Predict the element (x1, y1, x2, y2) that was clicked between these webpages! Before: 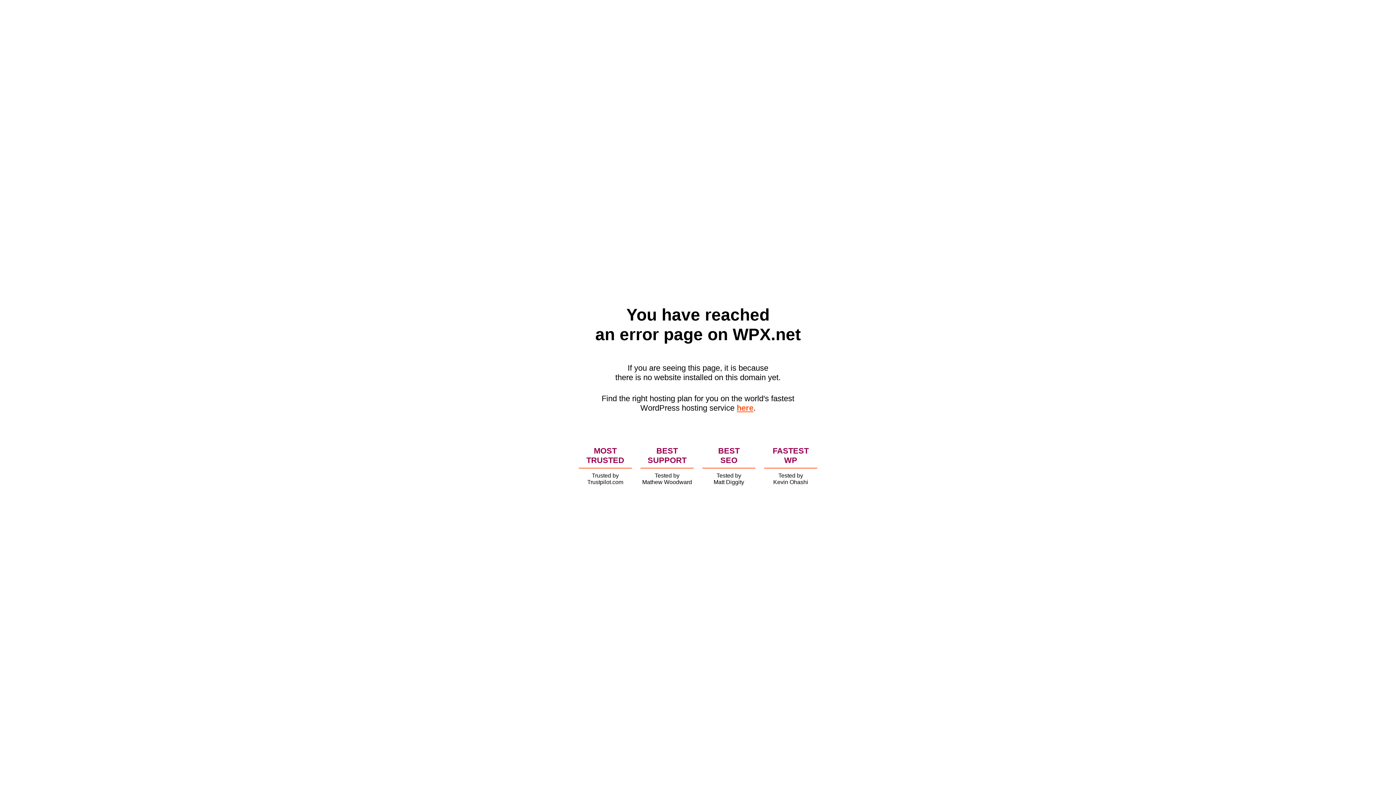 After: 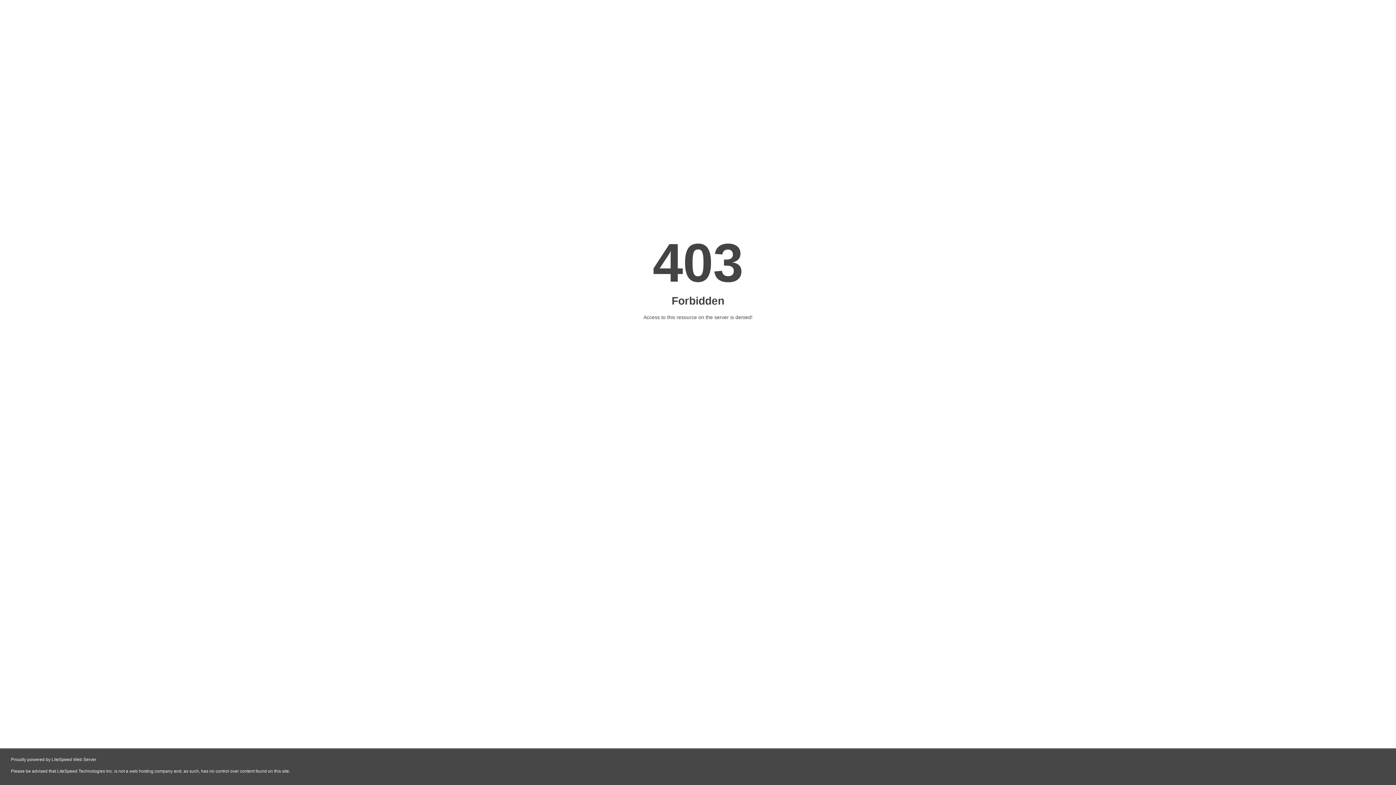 Action: label: here bbox: (736, 403, 753, 412)